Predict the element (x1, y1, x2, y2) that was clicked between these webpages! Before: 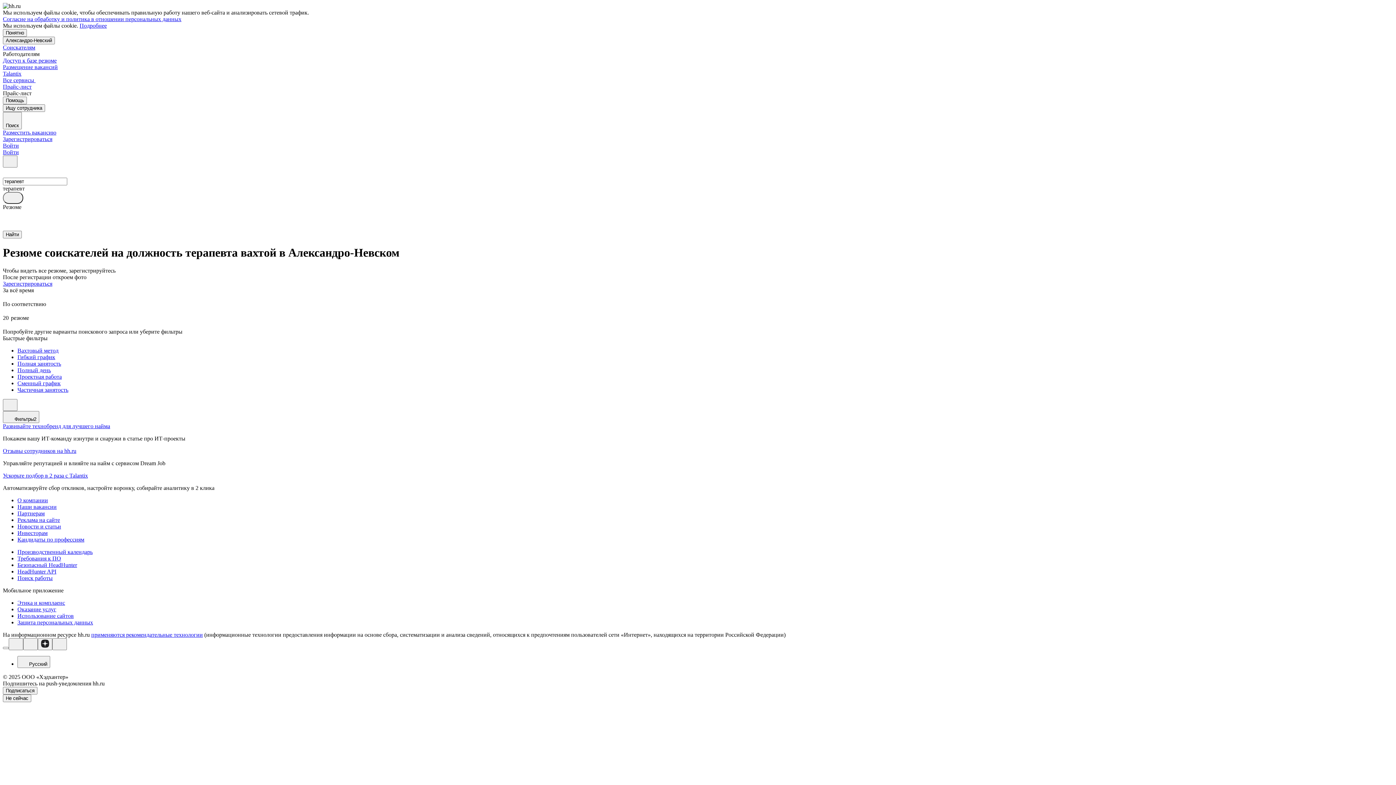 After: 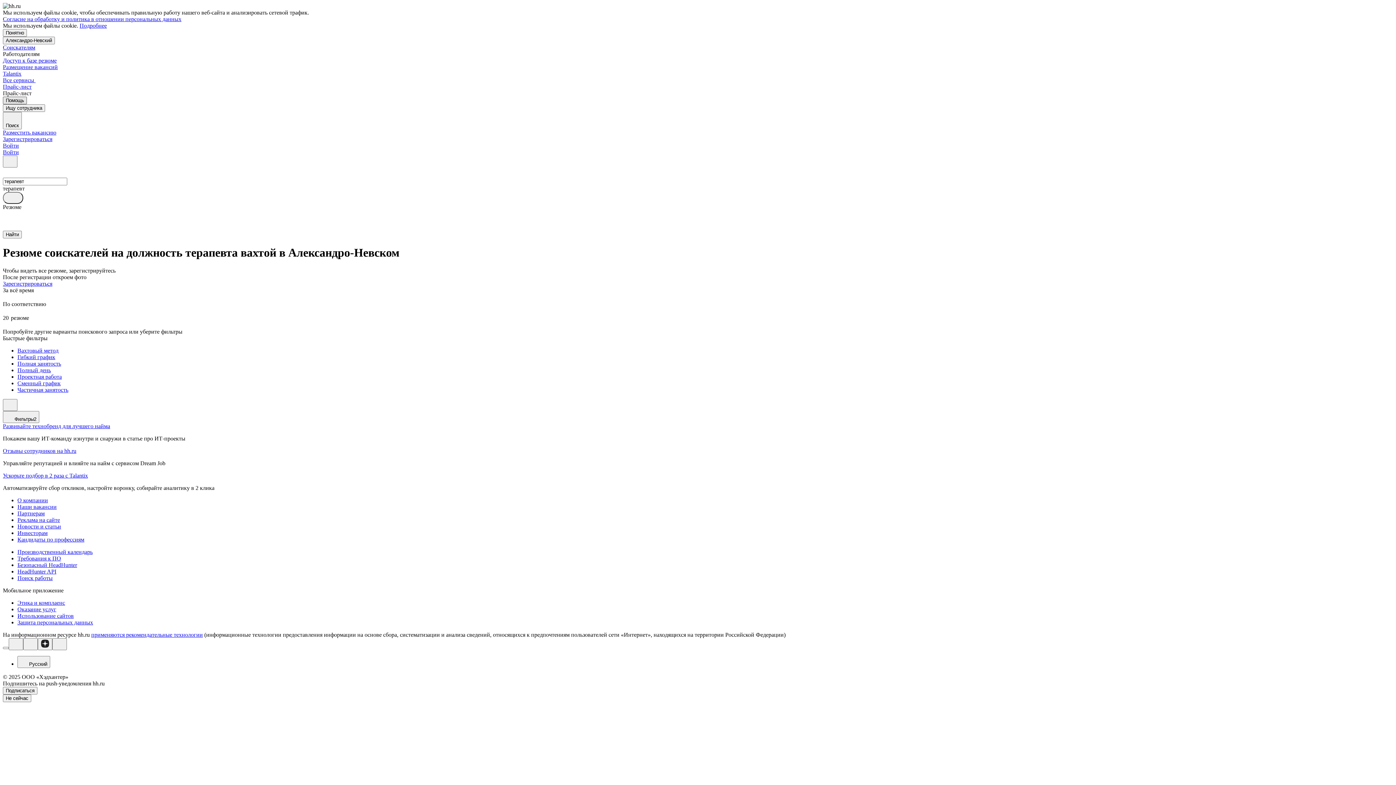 Action: bbox: (2, 96, 26, 104) label: Помощь